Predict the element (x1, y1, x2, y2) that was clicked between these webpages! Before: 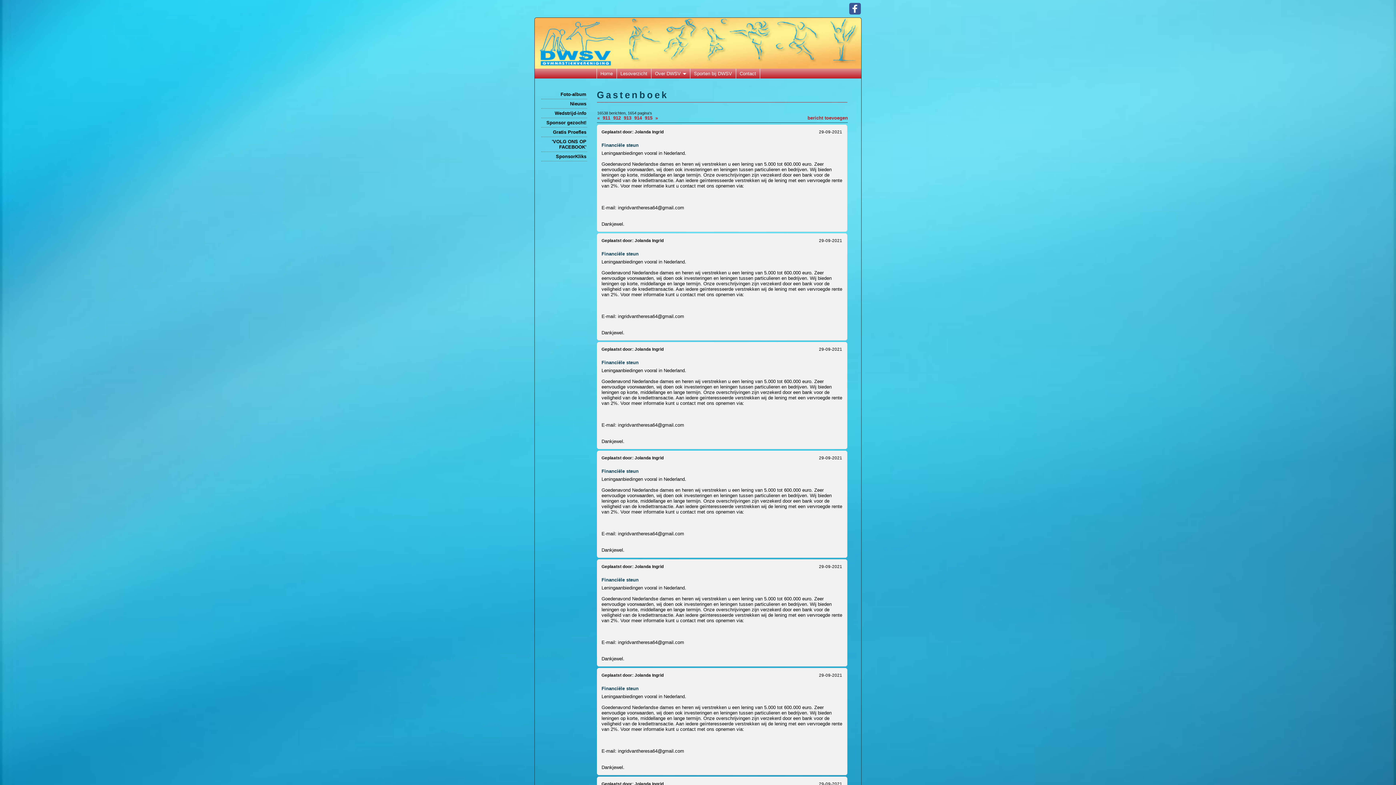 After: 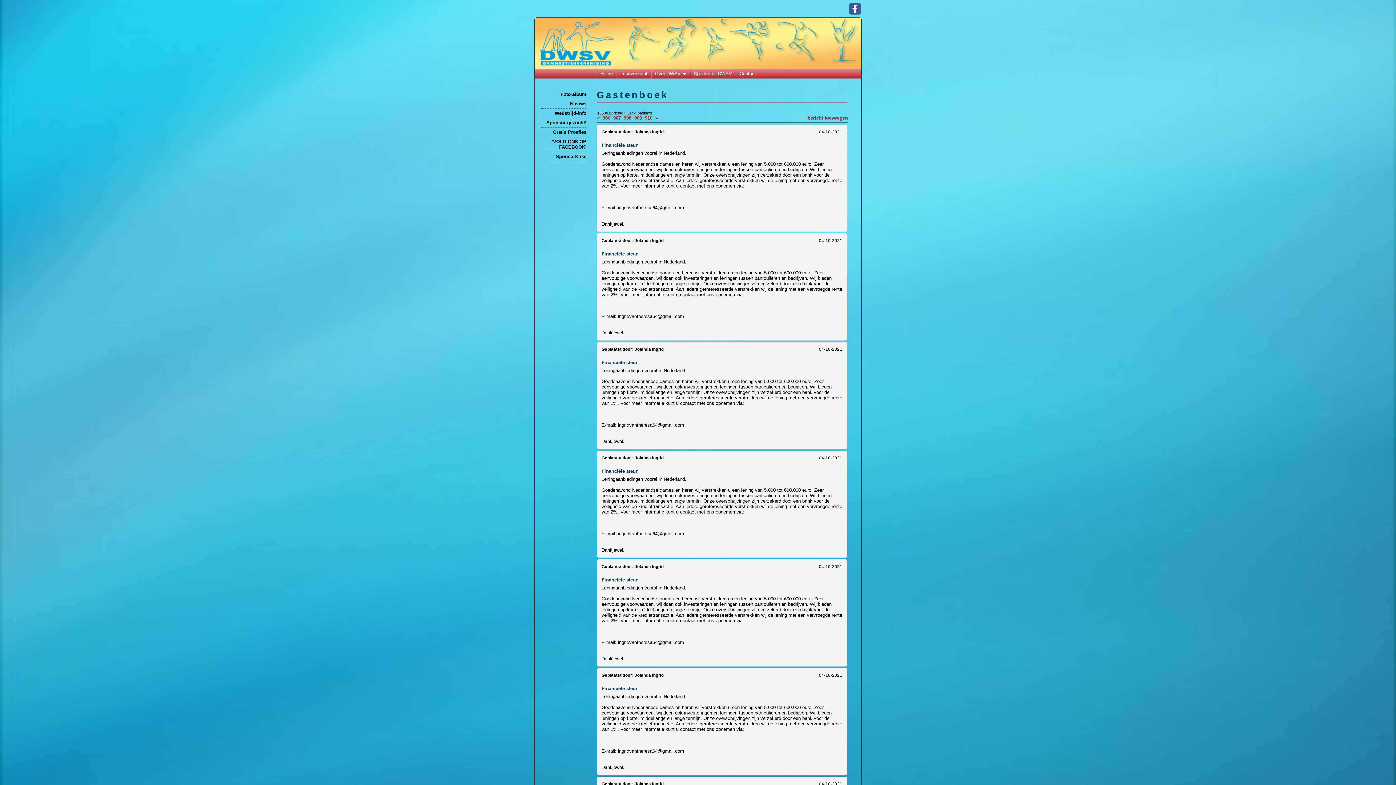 Action: label: «  bbox: (597, 115, 601, 120)